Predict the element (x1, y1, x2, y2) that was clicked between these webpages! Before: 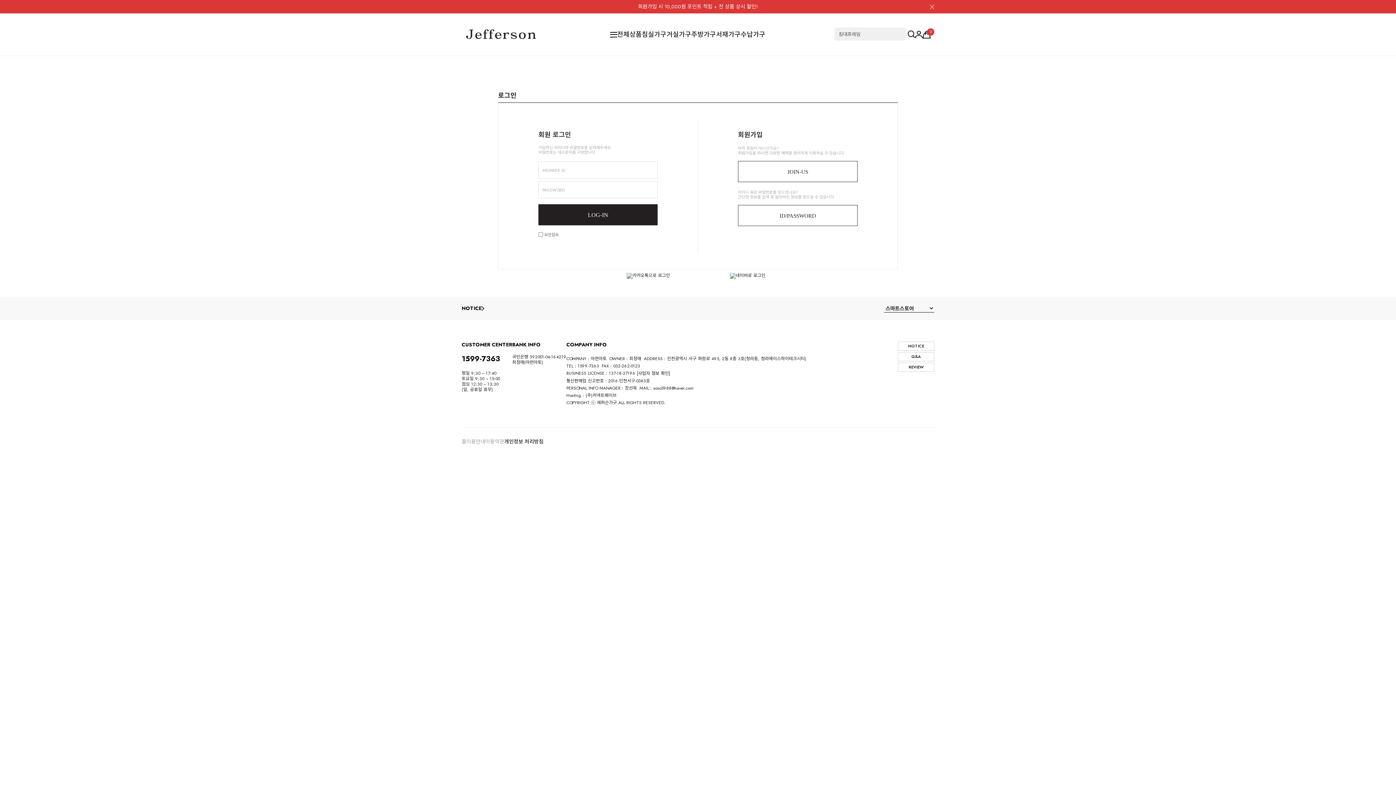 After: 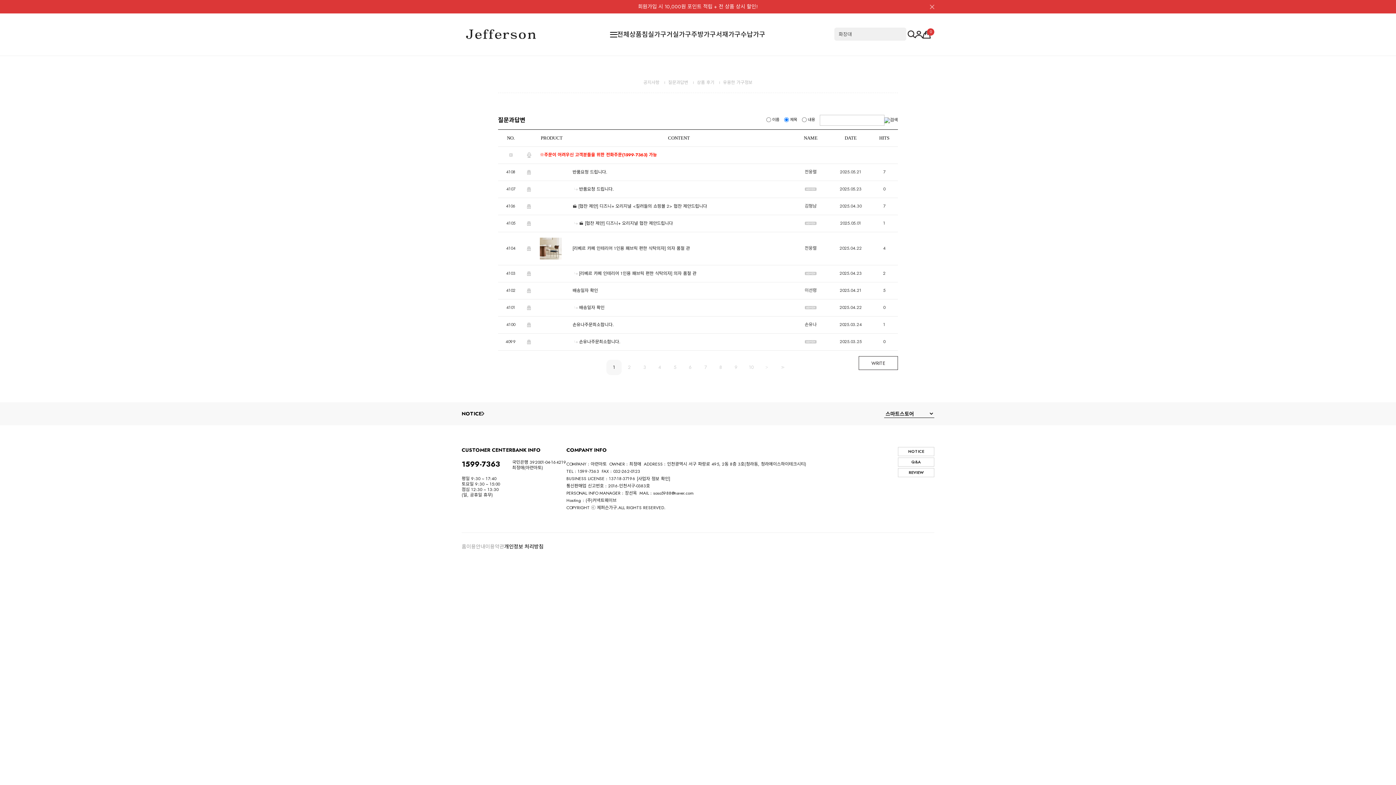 Action: label: Q&A bbox: (898, 352, 934, 361)